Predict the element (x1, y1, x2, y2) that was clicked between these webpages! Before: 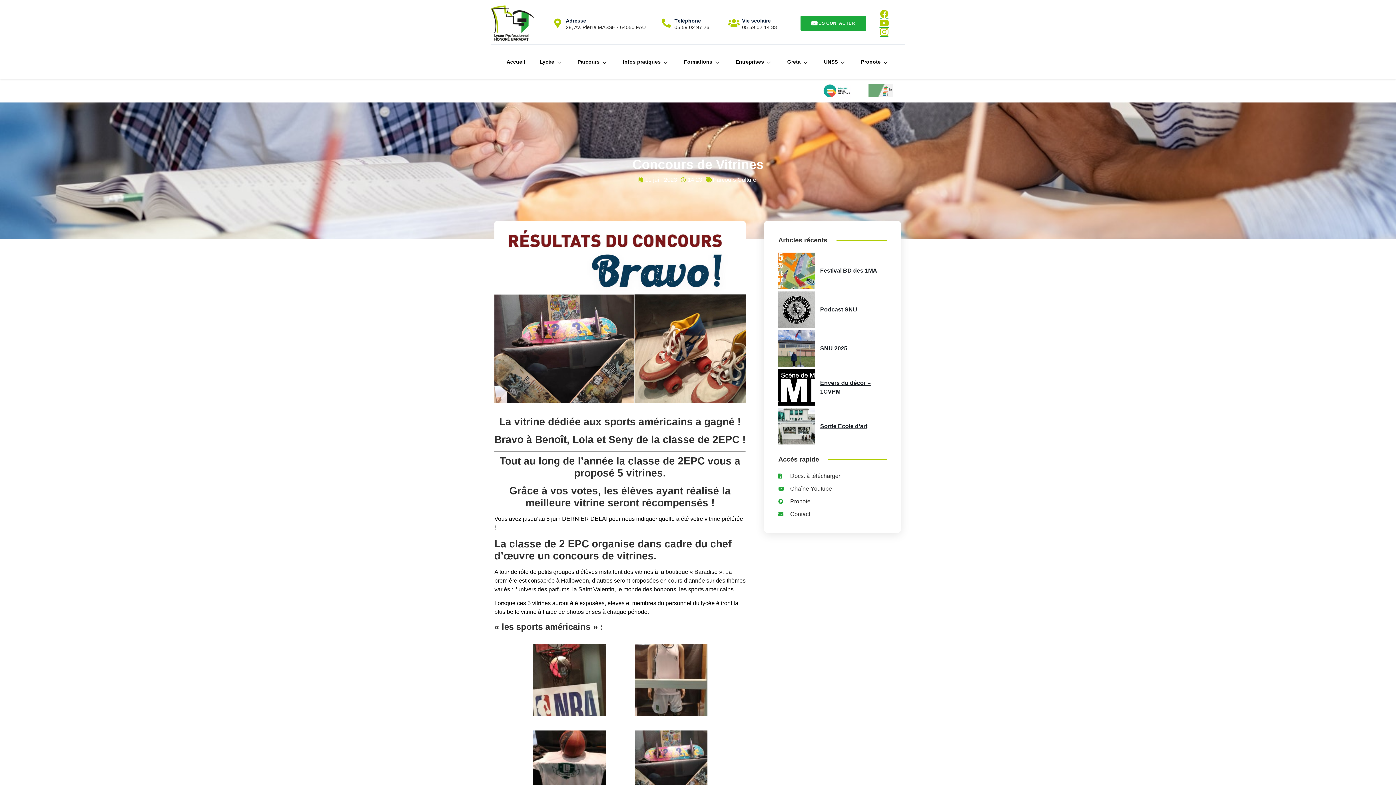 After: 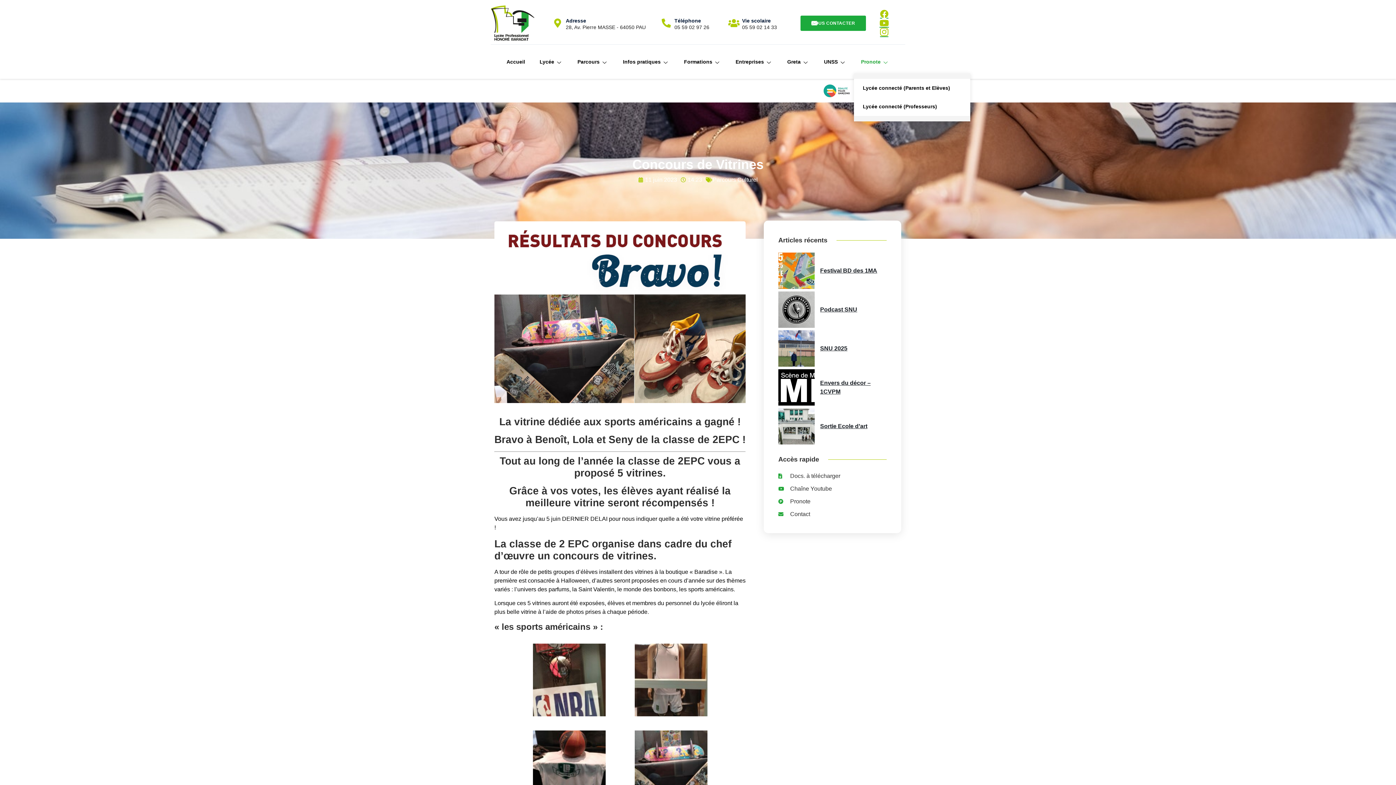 Action: bbox: (854, 50, 896, 73) label: Pronote